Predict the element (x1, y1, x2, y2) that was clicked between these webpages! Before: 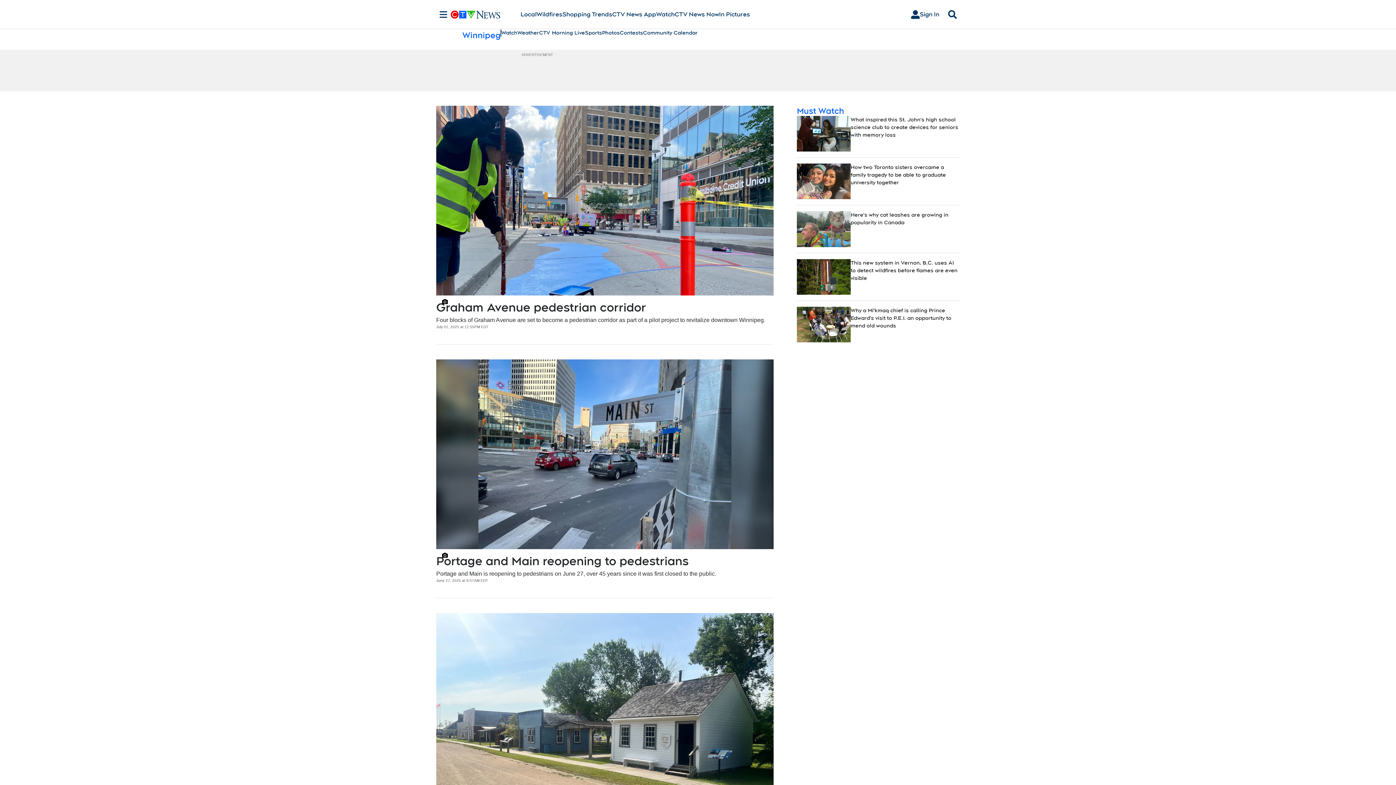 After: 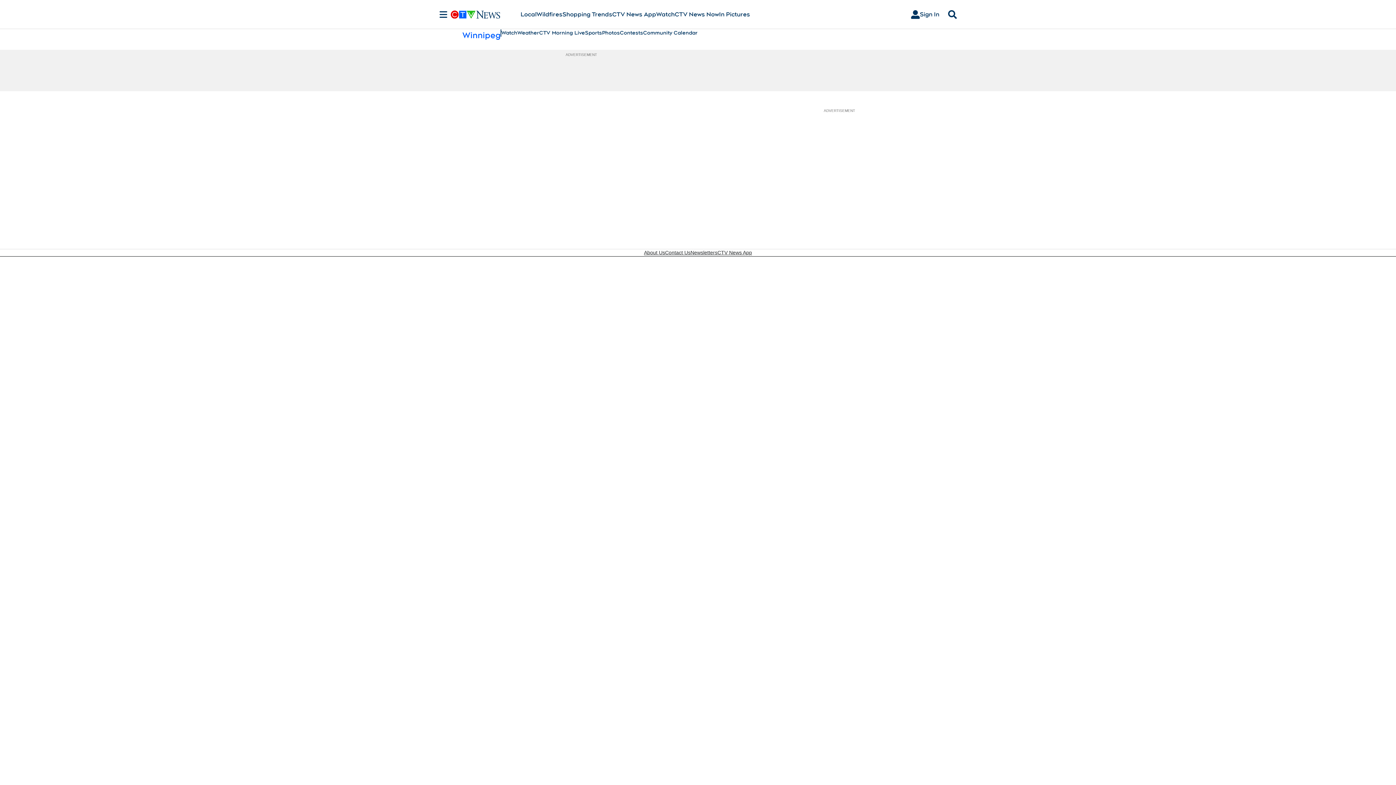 Action: bbox: (501, 29, 517, 36) label: Watch